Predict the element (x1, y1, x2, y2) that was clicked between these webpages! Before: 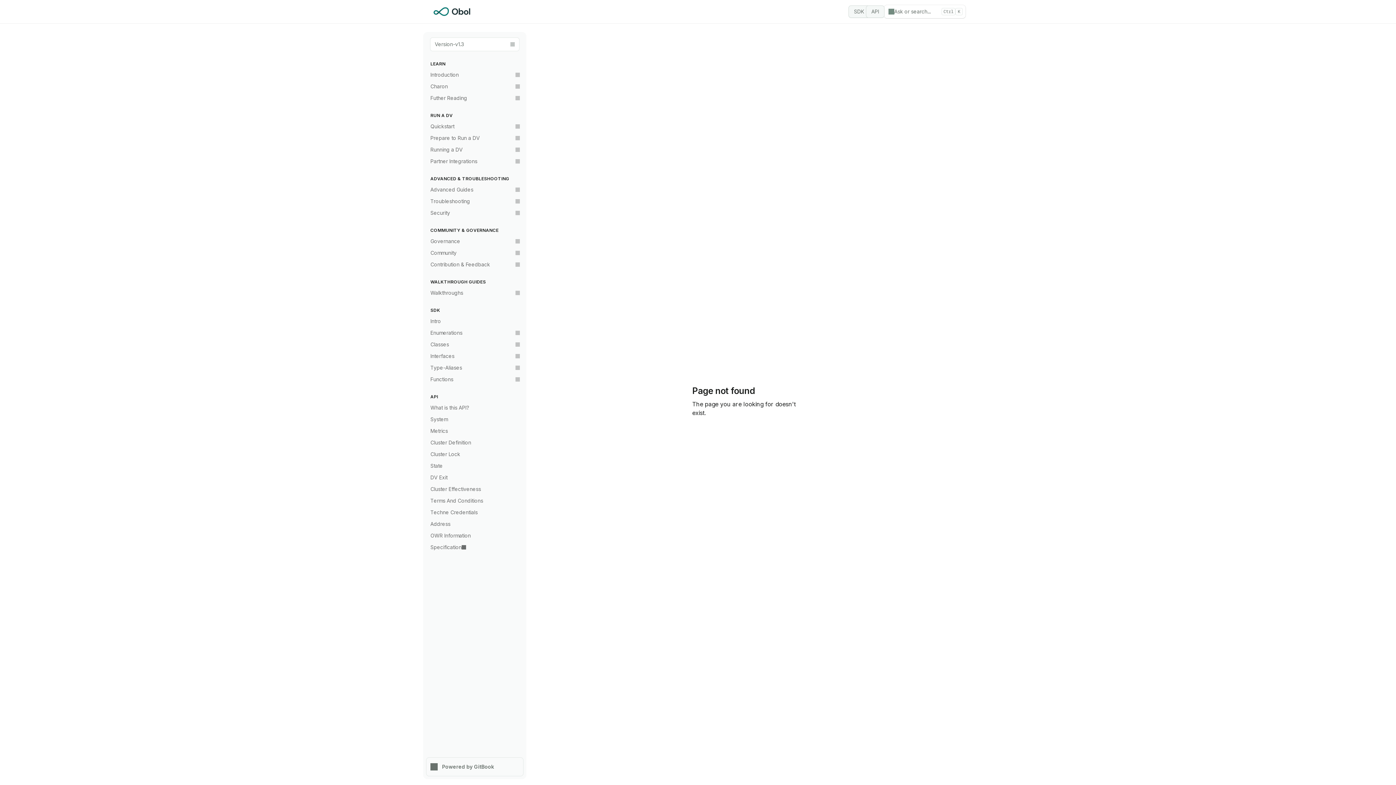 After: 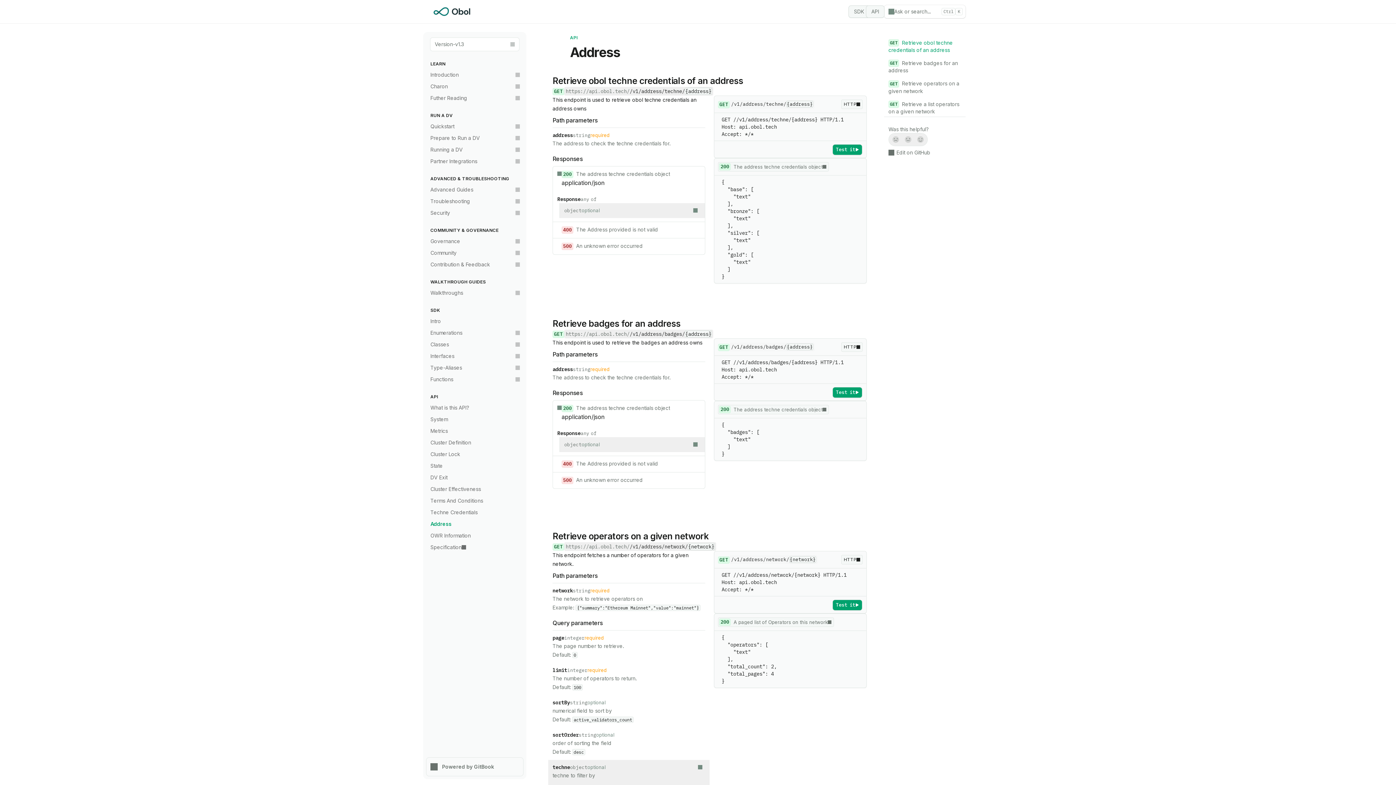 Action: bbox: (426, 518, 523, 530) label: Address